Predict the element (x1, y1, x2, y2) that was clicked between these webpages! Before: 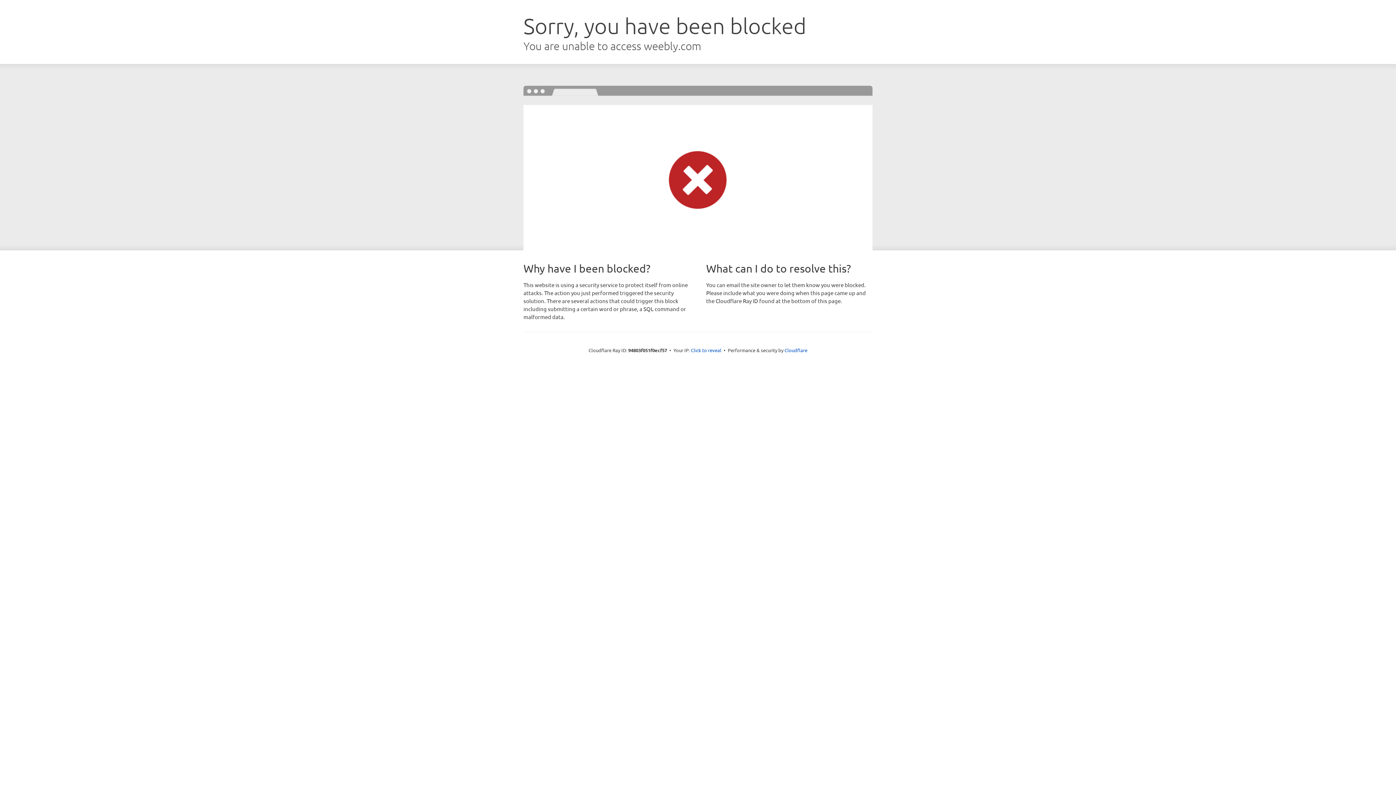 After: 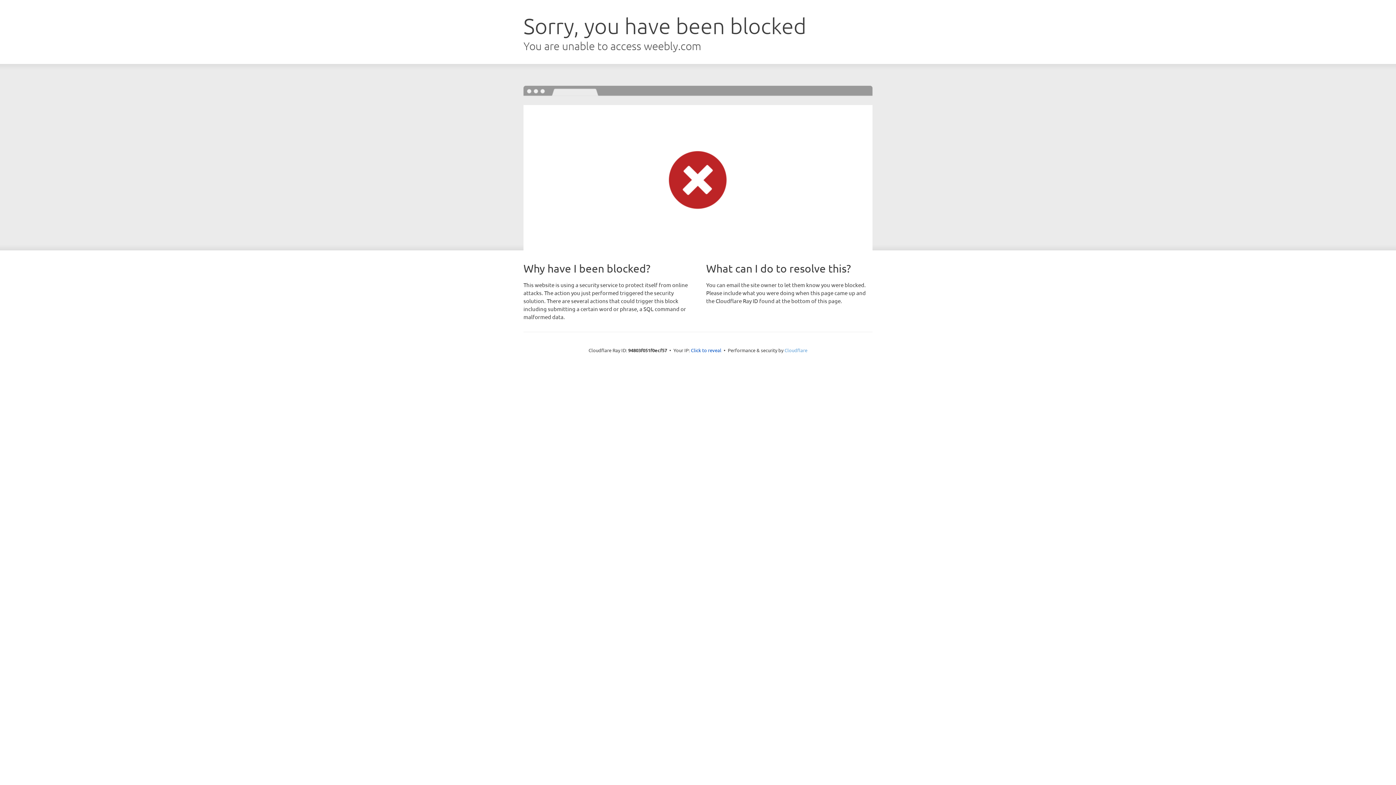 Action: bbox: (784, 347, 807, 353) label: Cloudflare